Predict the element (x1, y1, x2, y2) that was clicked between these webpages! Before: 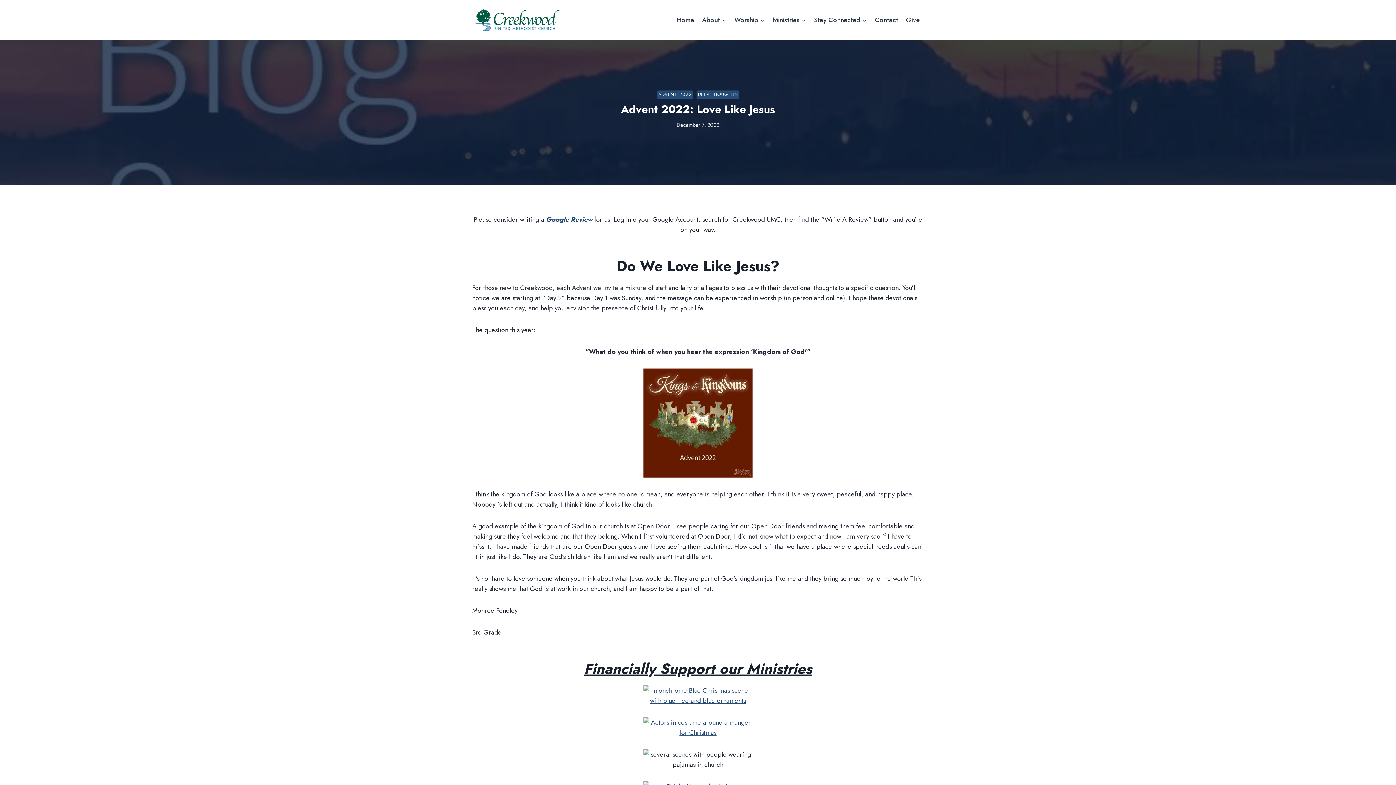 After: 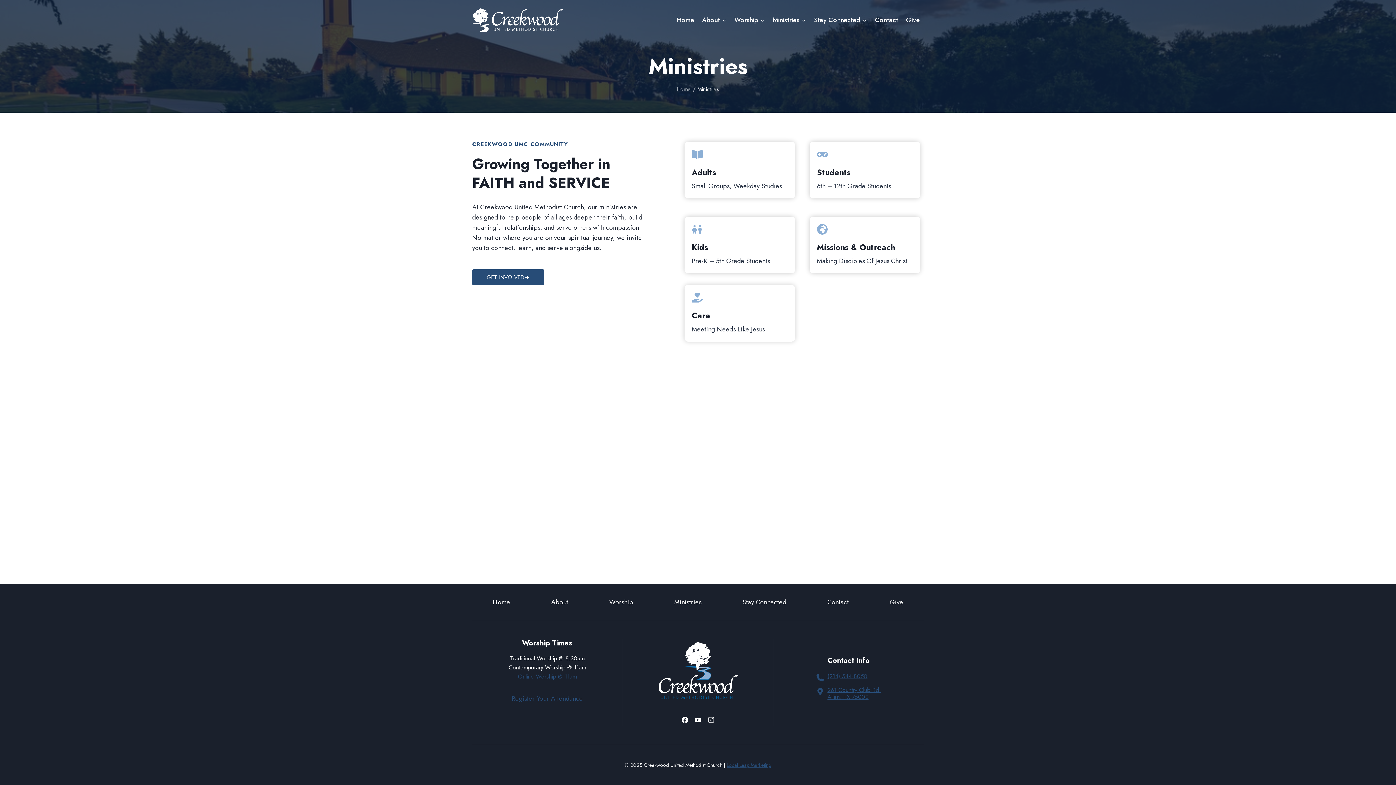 Action: bbox: (768, 10, 810, 29) label: Ministries